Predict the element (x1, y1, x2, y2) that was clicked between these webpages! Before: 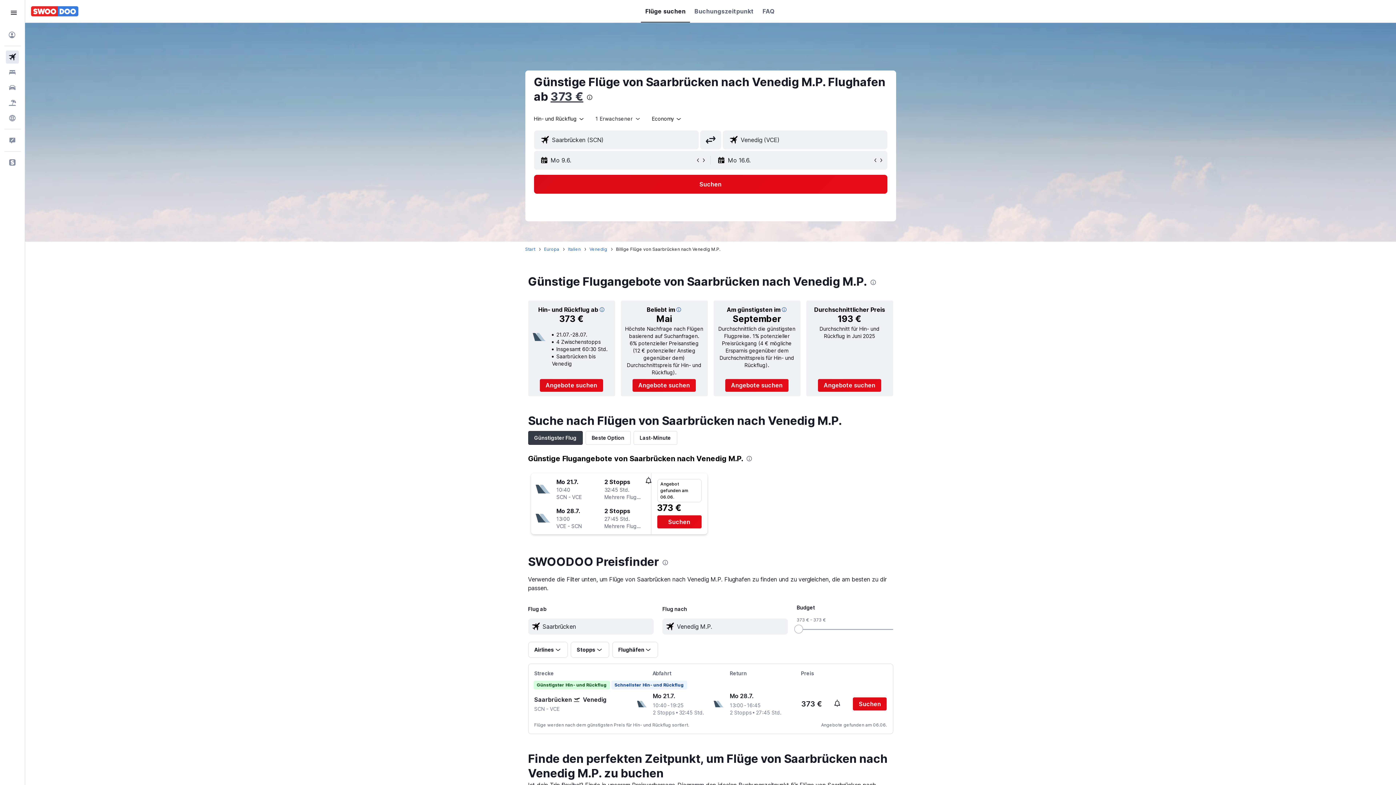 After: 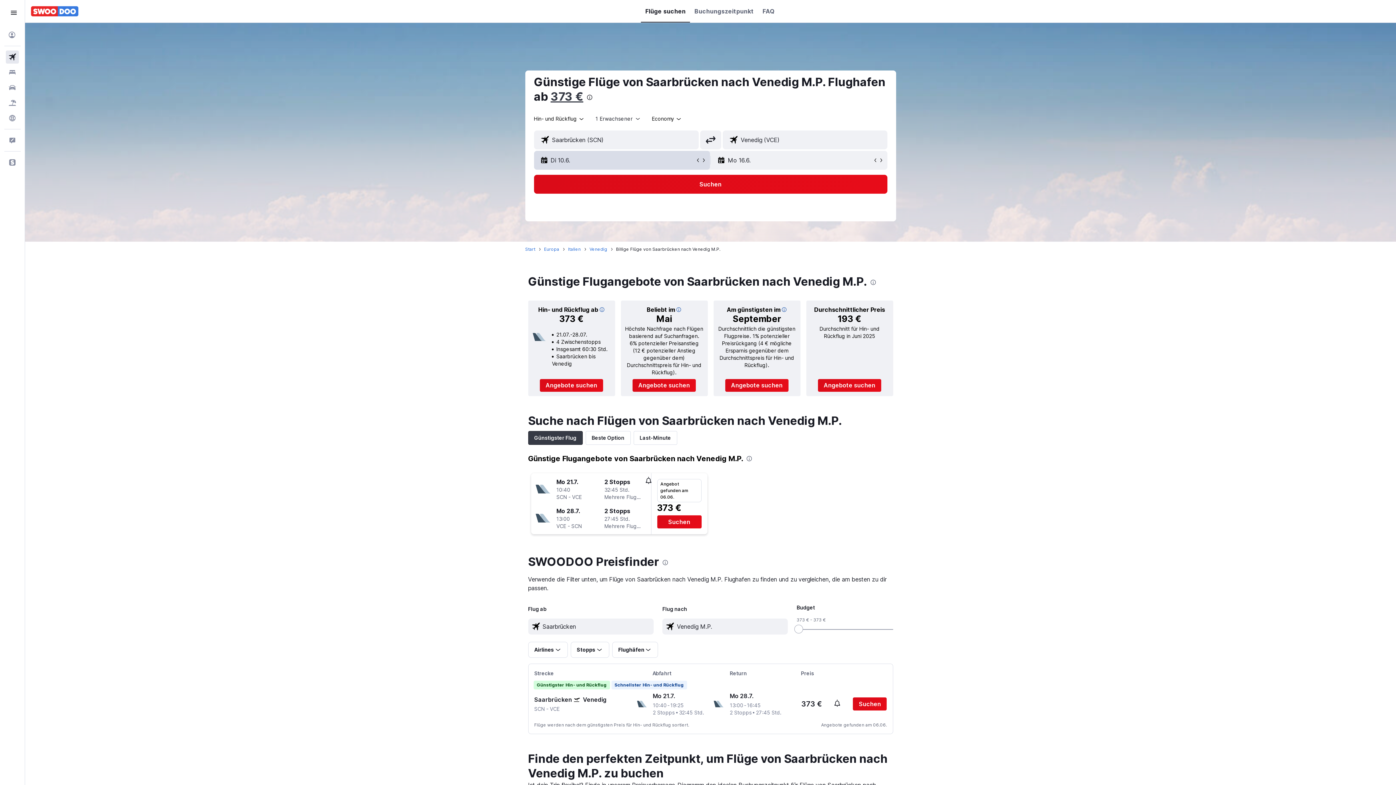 Action: bbox: (701, 157, 706, 163)